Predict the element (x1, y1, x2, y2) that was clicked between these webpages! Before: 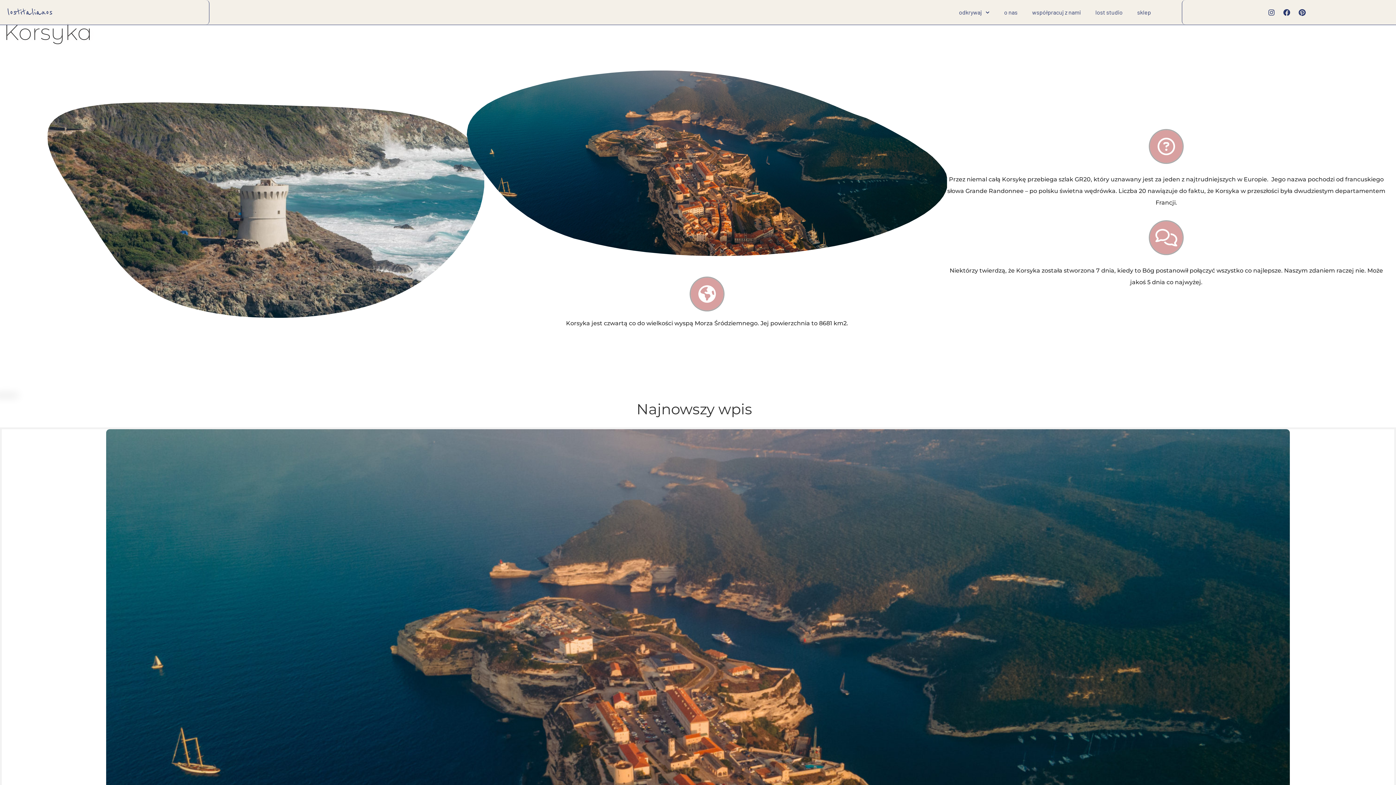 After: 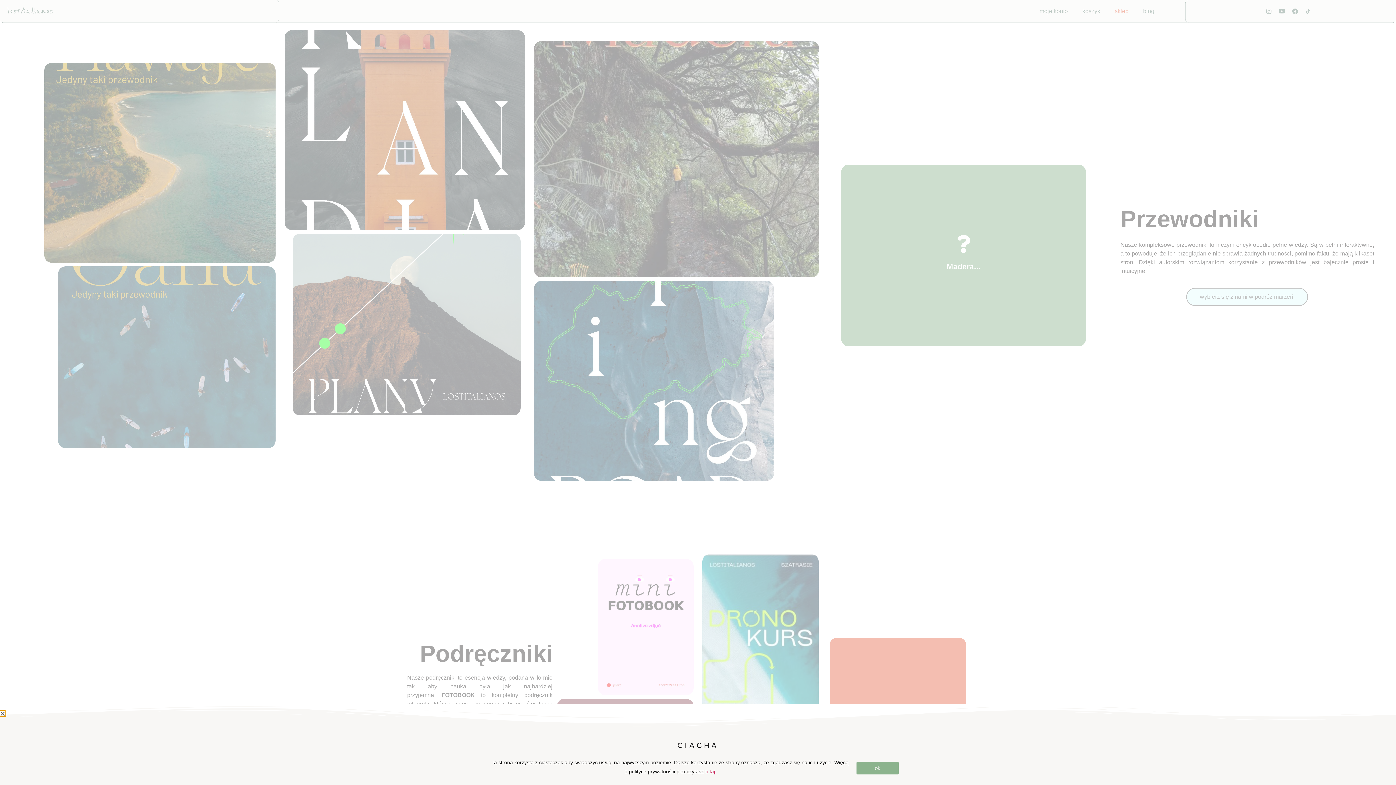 Action: label: sklep bbox: (1130, 7, 1158, 17)